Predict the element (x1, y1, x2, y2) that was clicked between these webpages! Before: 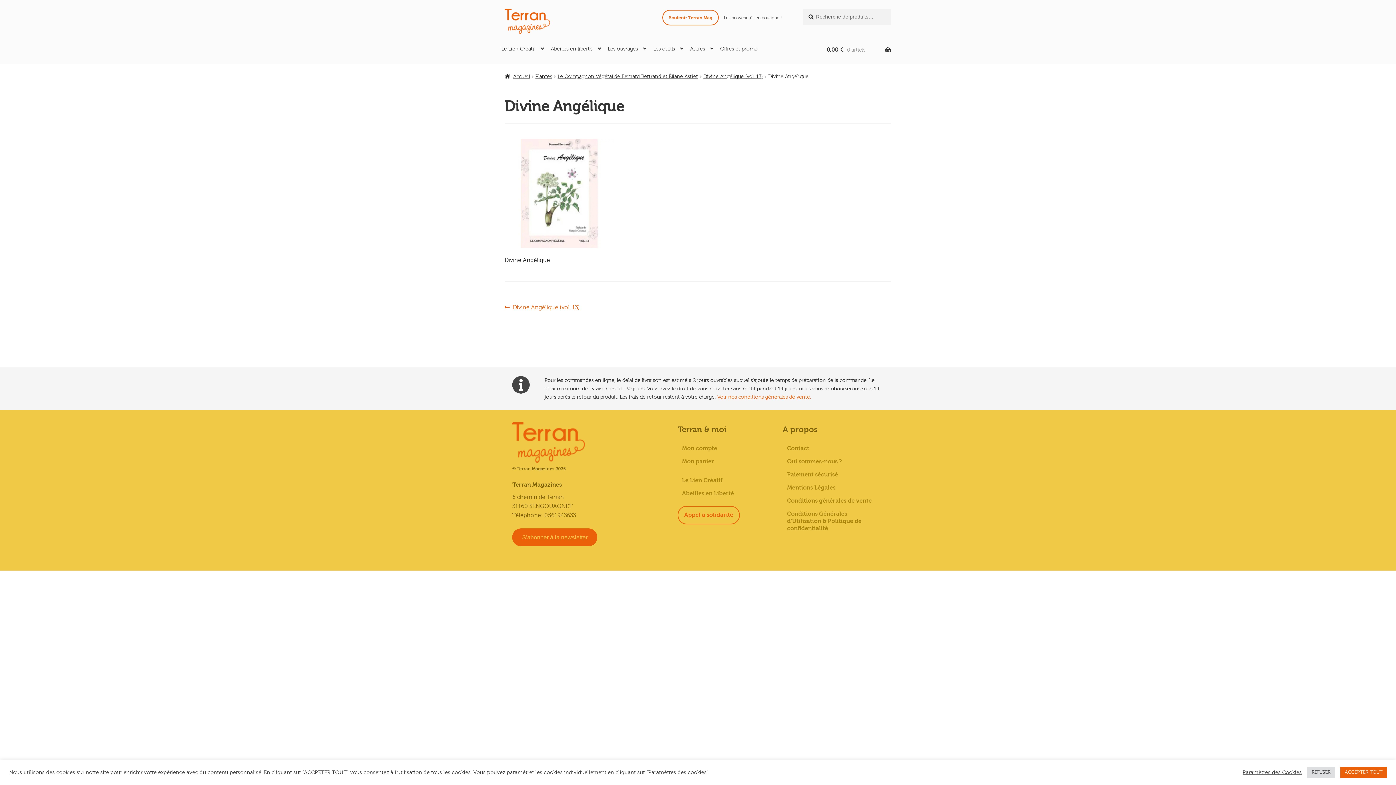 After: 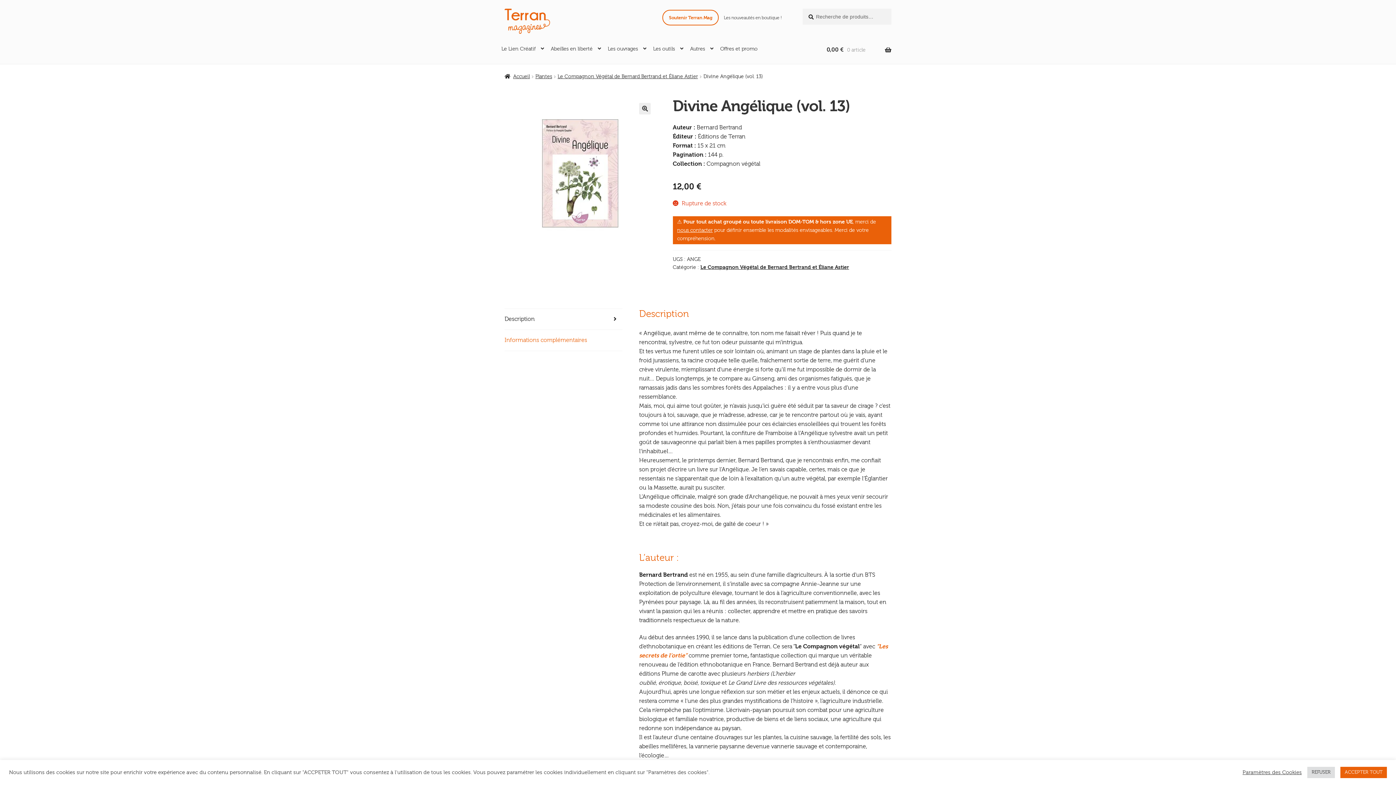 Action: bbox: (703, 73, 762, 79) label: Divine Angélique (vol. 13)